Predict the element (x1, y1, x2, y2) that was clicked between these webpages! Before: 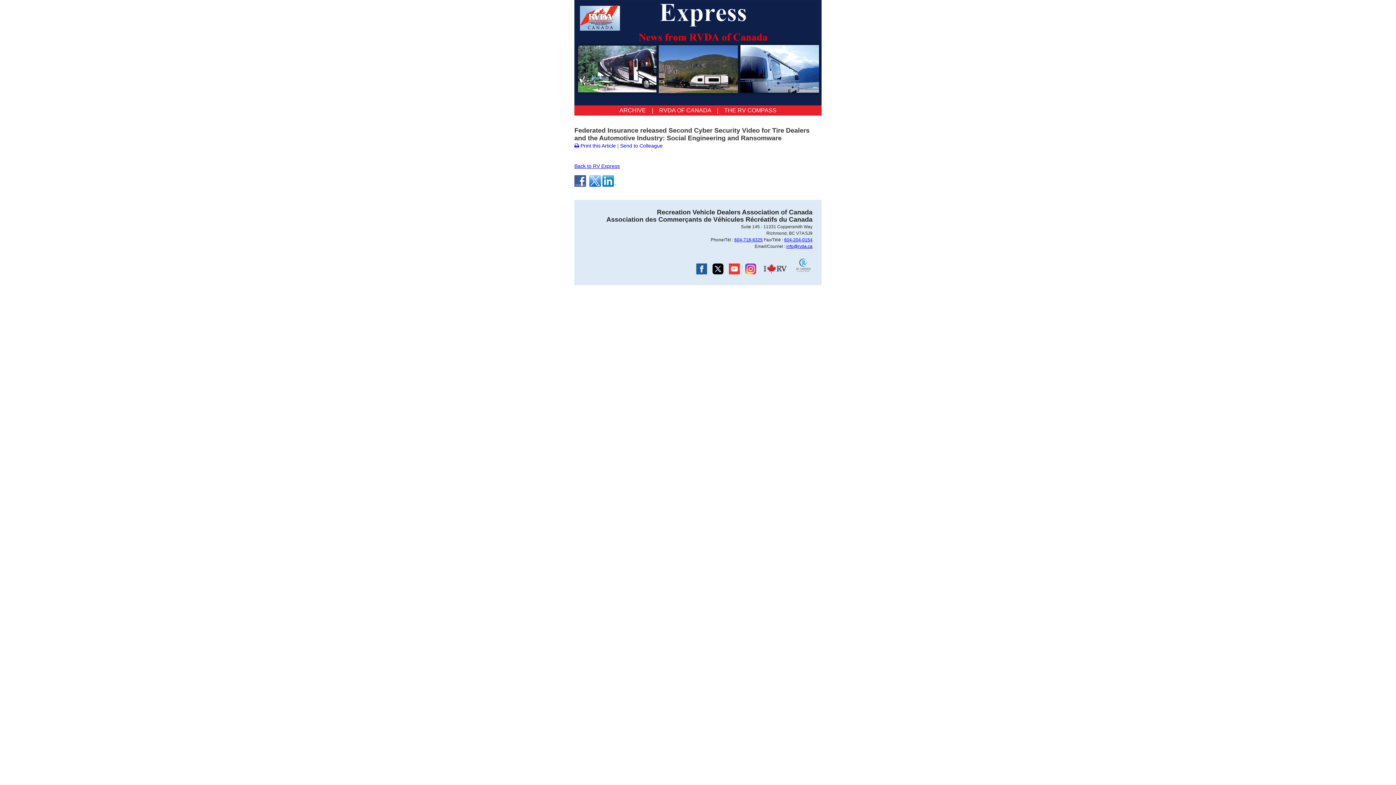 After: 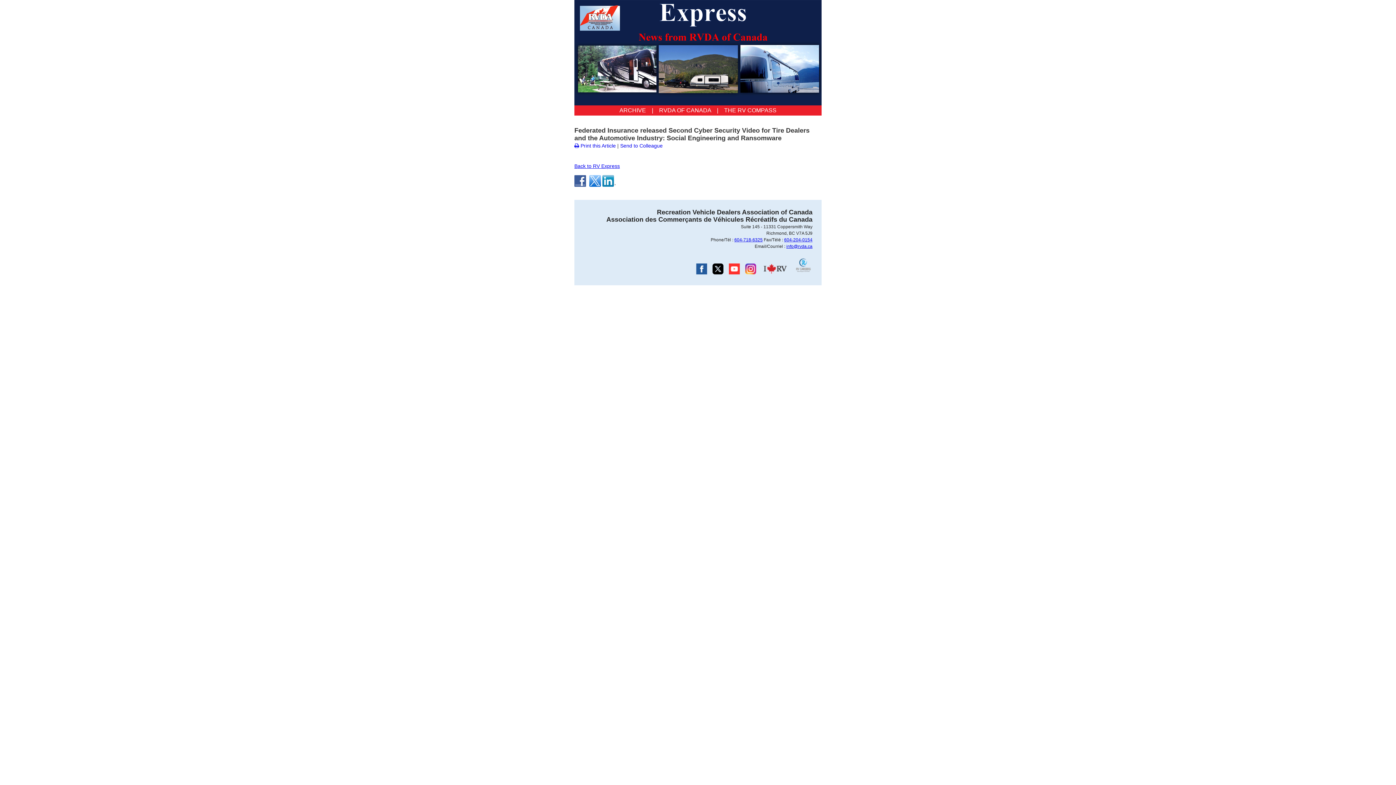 Action: bbox: (696, 270, 707, 275)